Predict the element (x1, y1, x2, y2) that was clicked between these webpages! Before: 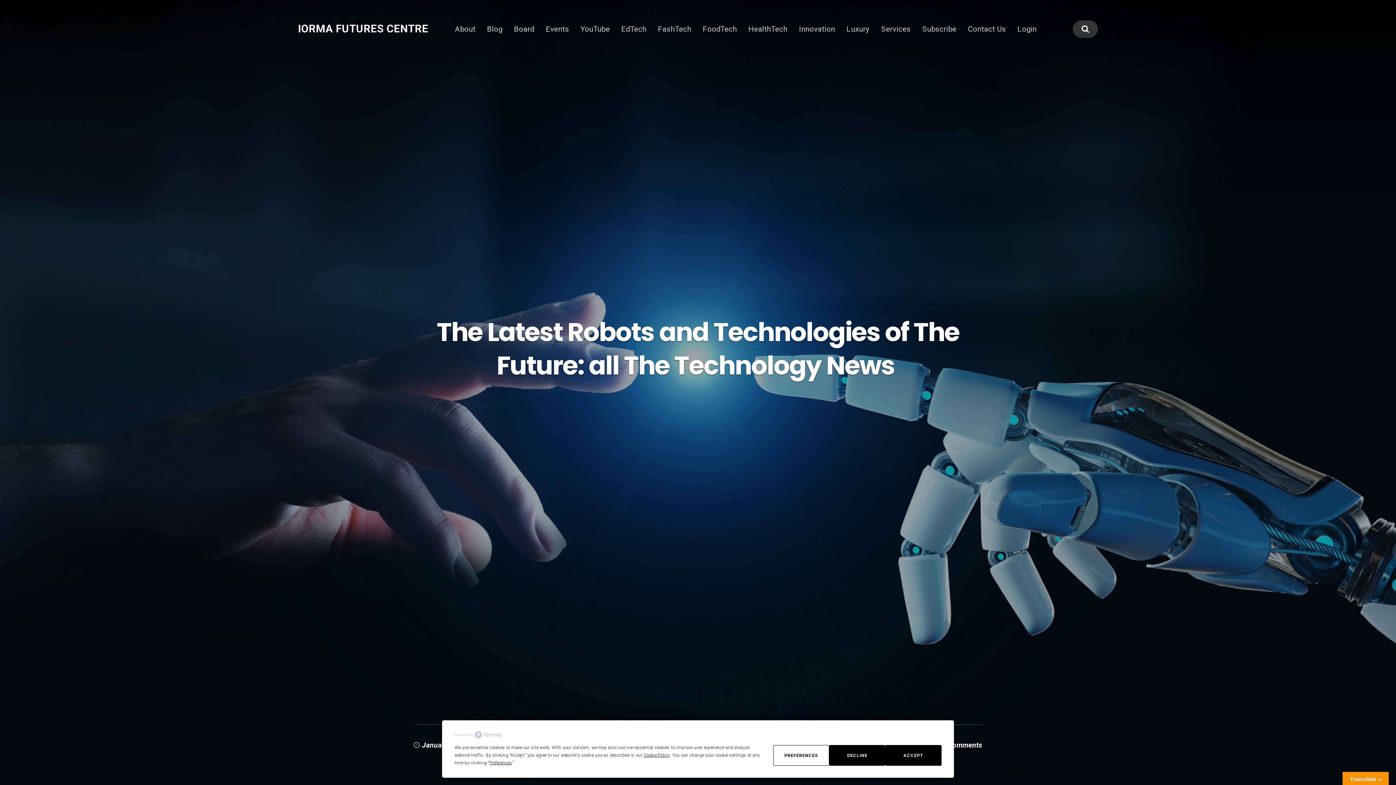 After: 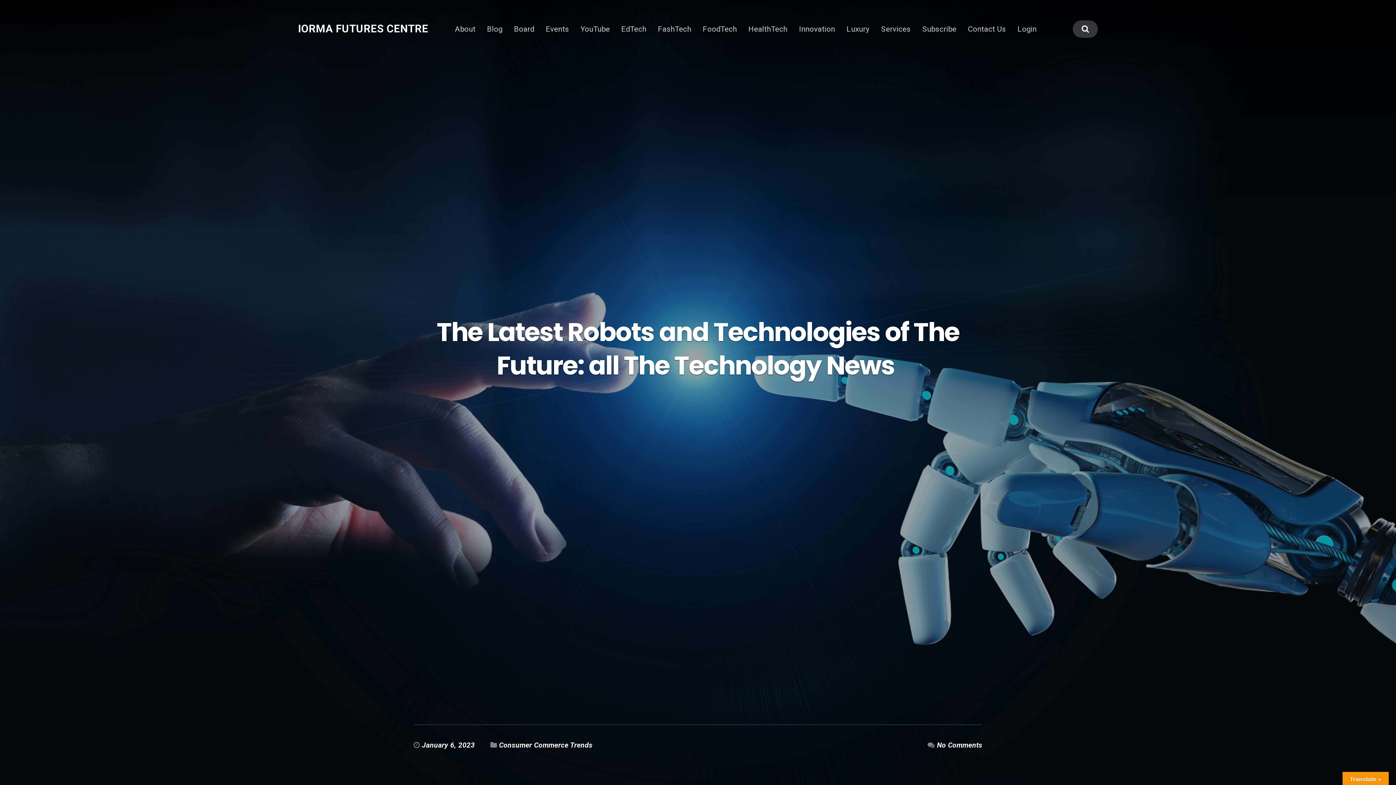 Action: bbox: (885, 745, 941, 766) label: ACCEPT